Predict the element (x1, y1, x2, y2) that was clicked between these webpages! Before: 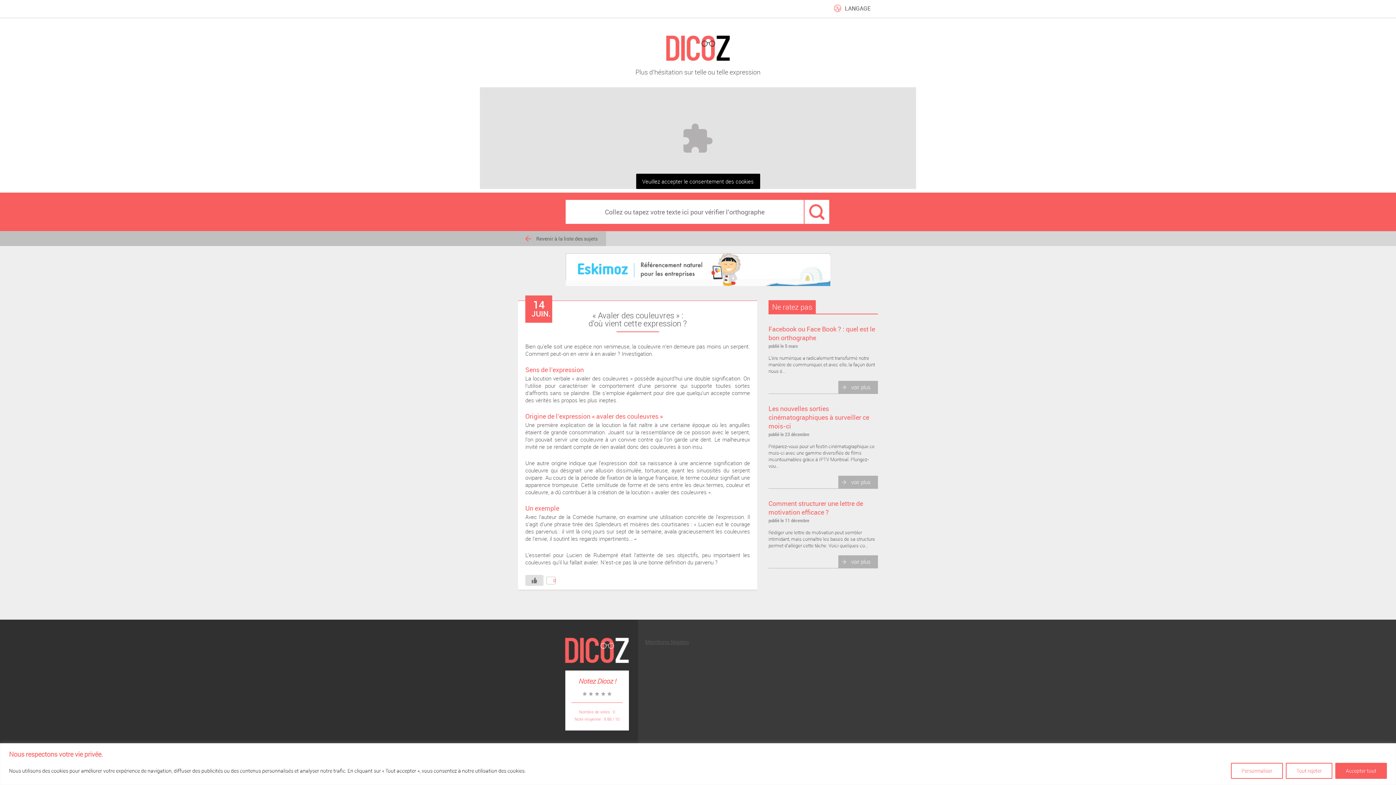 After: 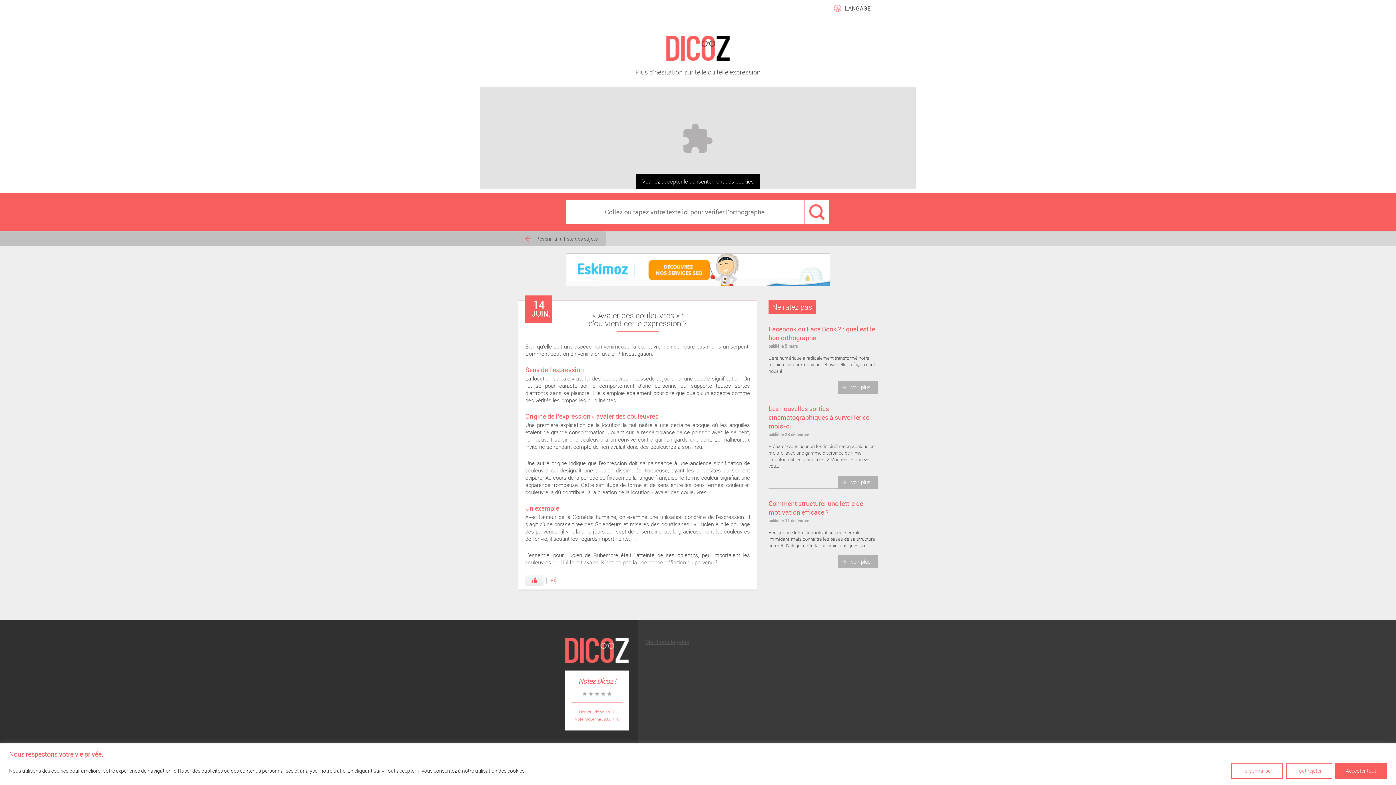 Action: label: Bouton J’aime bbox: (525, 575, 543, 586)